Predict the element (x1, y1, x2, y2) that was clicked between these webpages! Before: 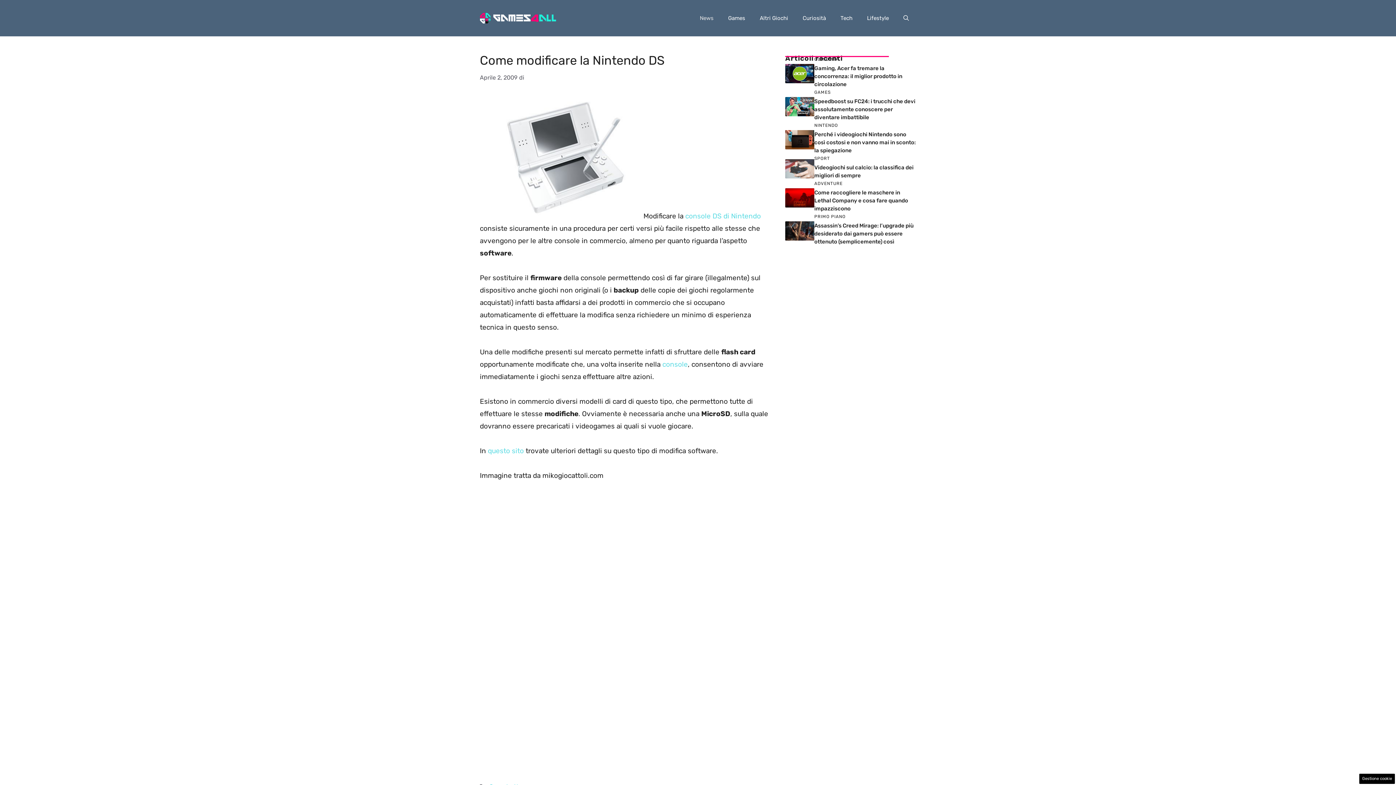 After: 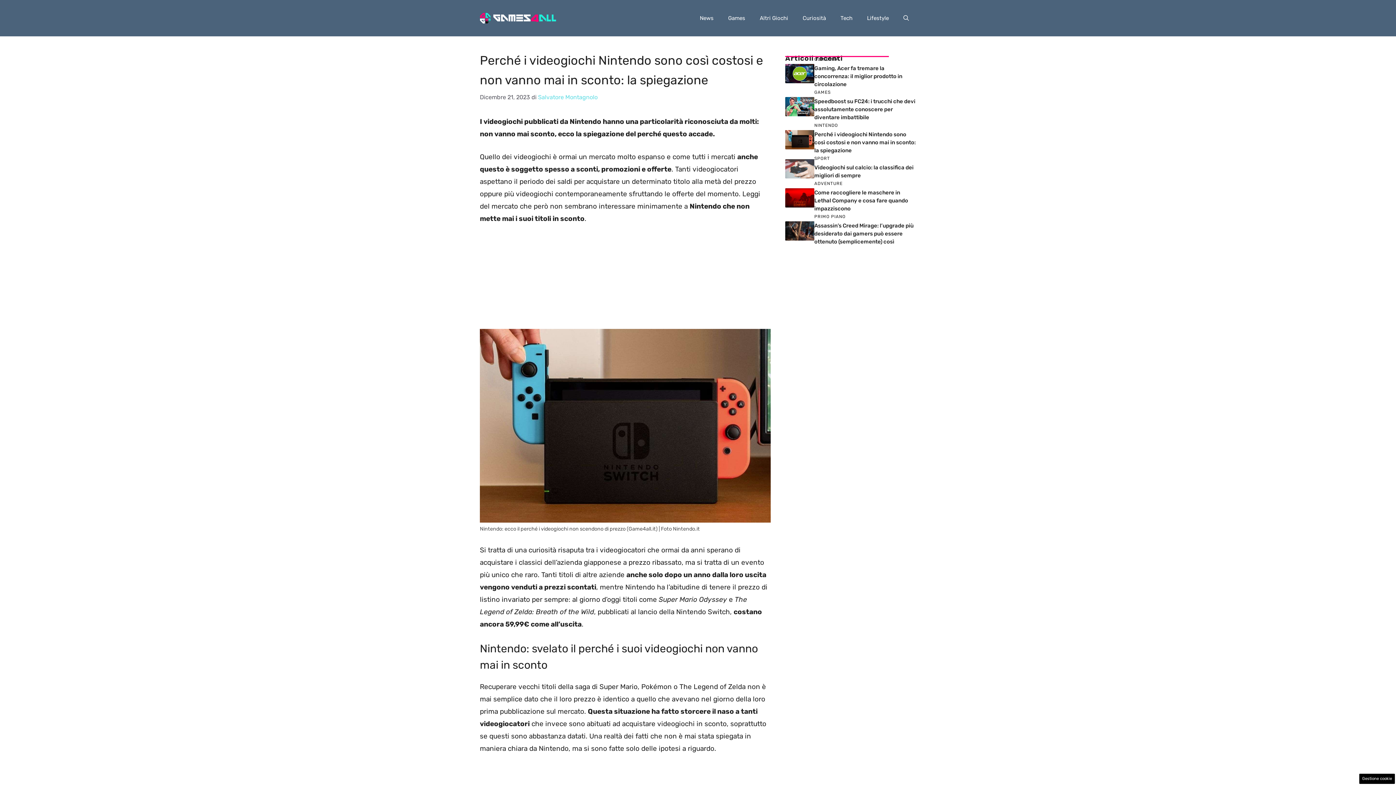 Action: bbox: (814, 131, 916, 153) label: Perché i videogiochi Nintendo sono così costosi e non vanno mai in sconto: la spiegazione